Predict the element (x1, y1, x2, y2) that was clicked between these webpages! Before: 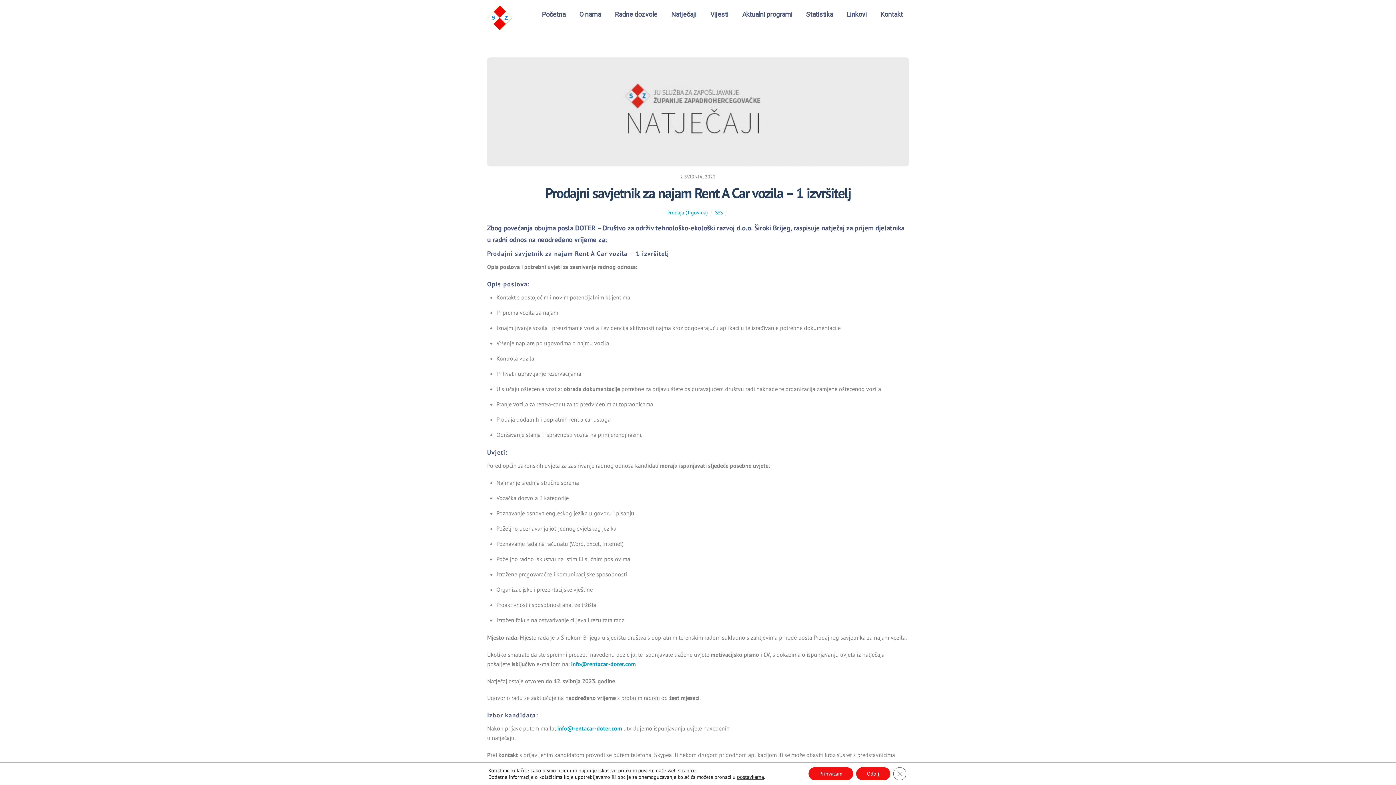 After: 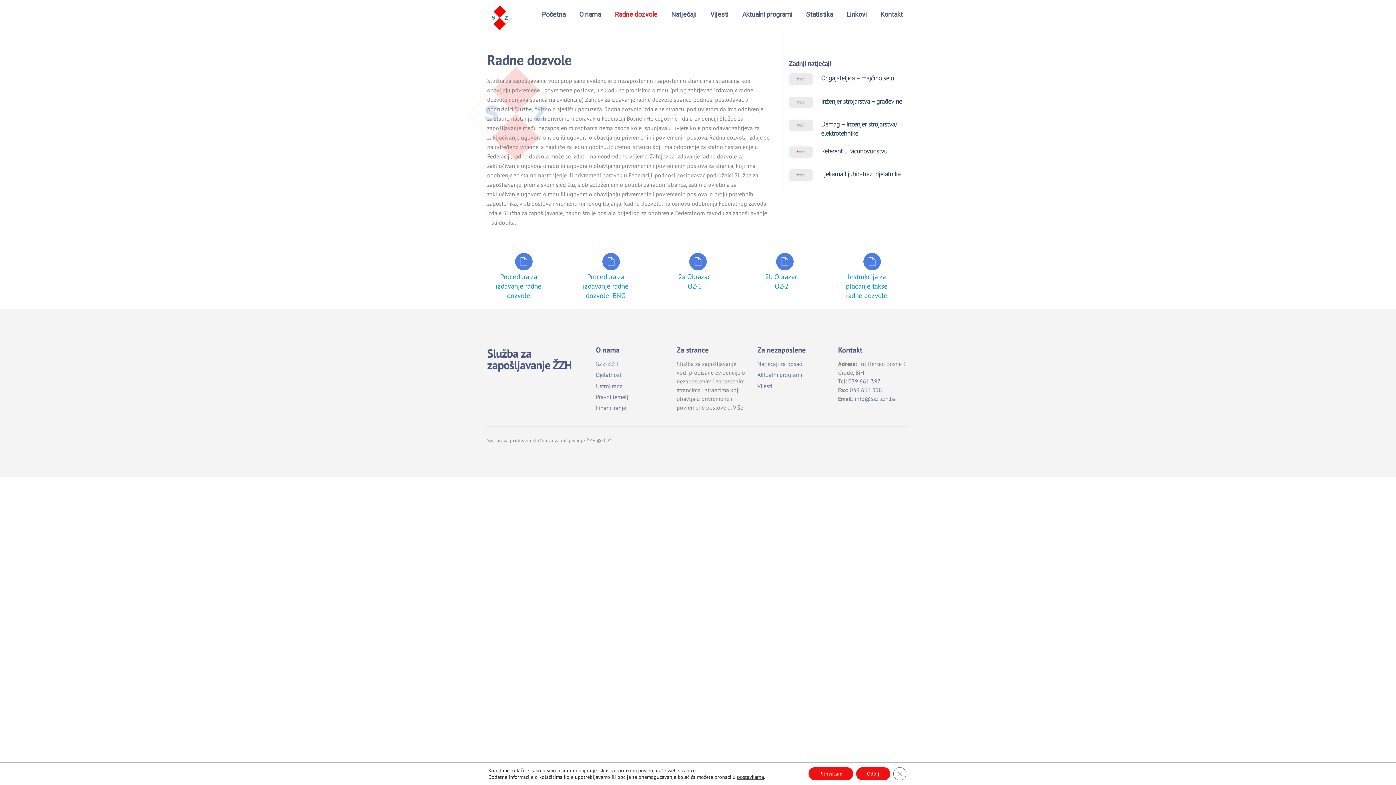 Action: label: Radne dozvole bbox: (608, 5, 663, 23)